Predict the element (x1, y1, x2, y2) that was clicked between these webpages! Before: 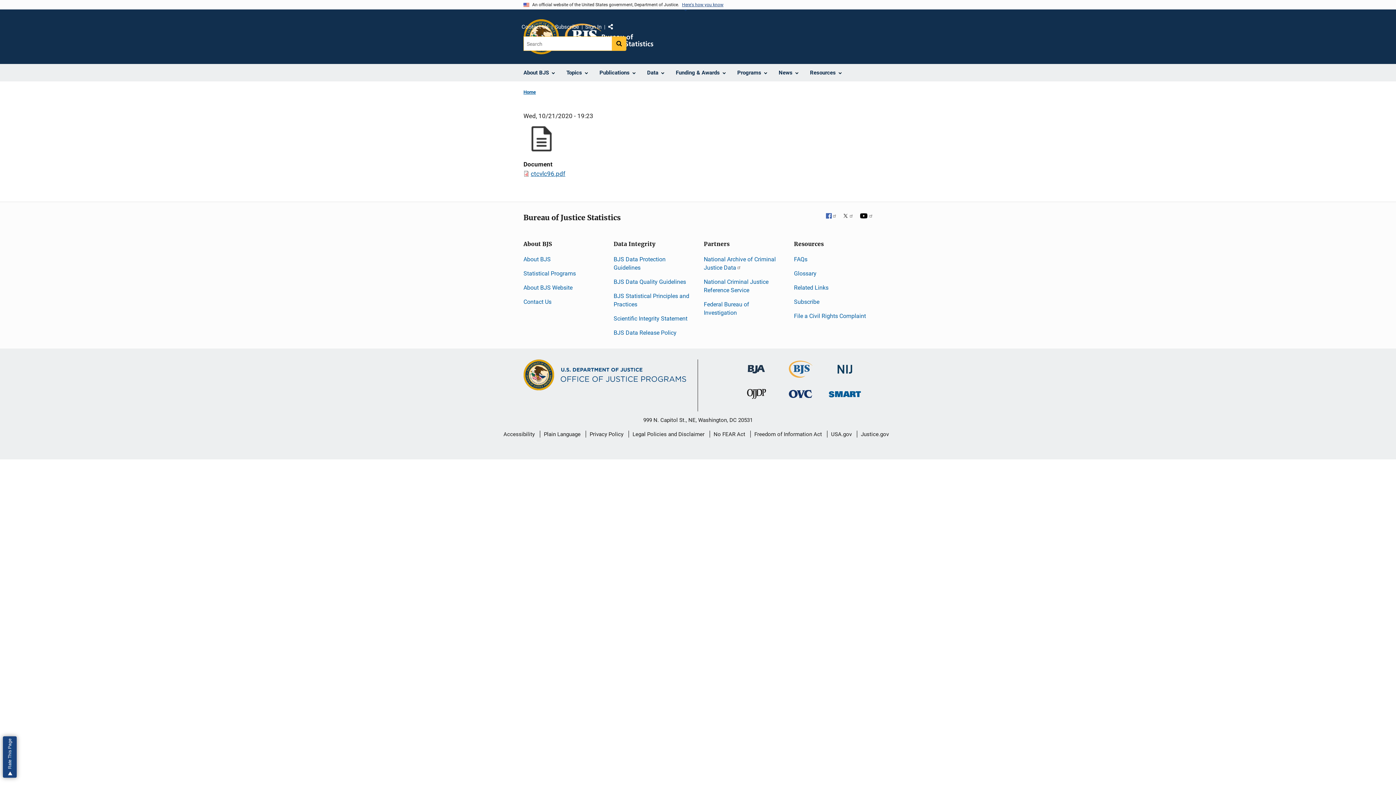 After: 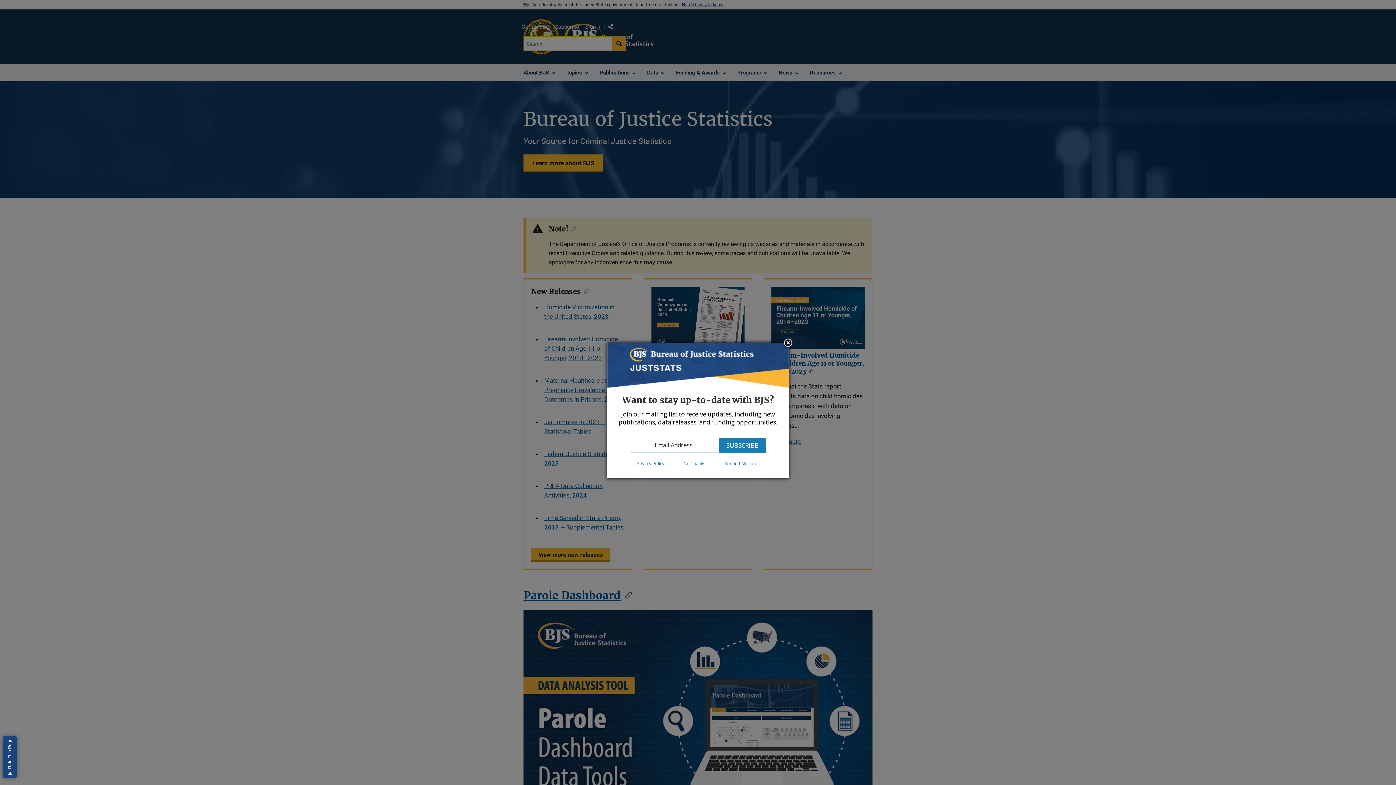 Action: bbox: (789, 371, 812, 378) label: Bureau of Justice Statistics